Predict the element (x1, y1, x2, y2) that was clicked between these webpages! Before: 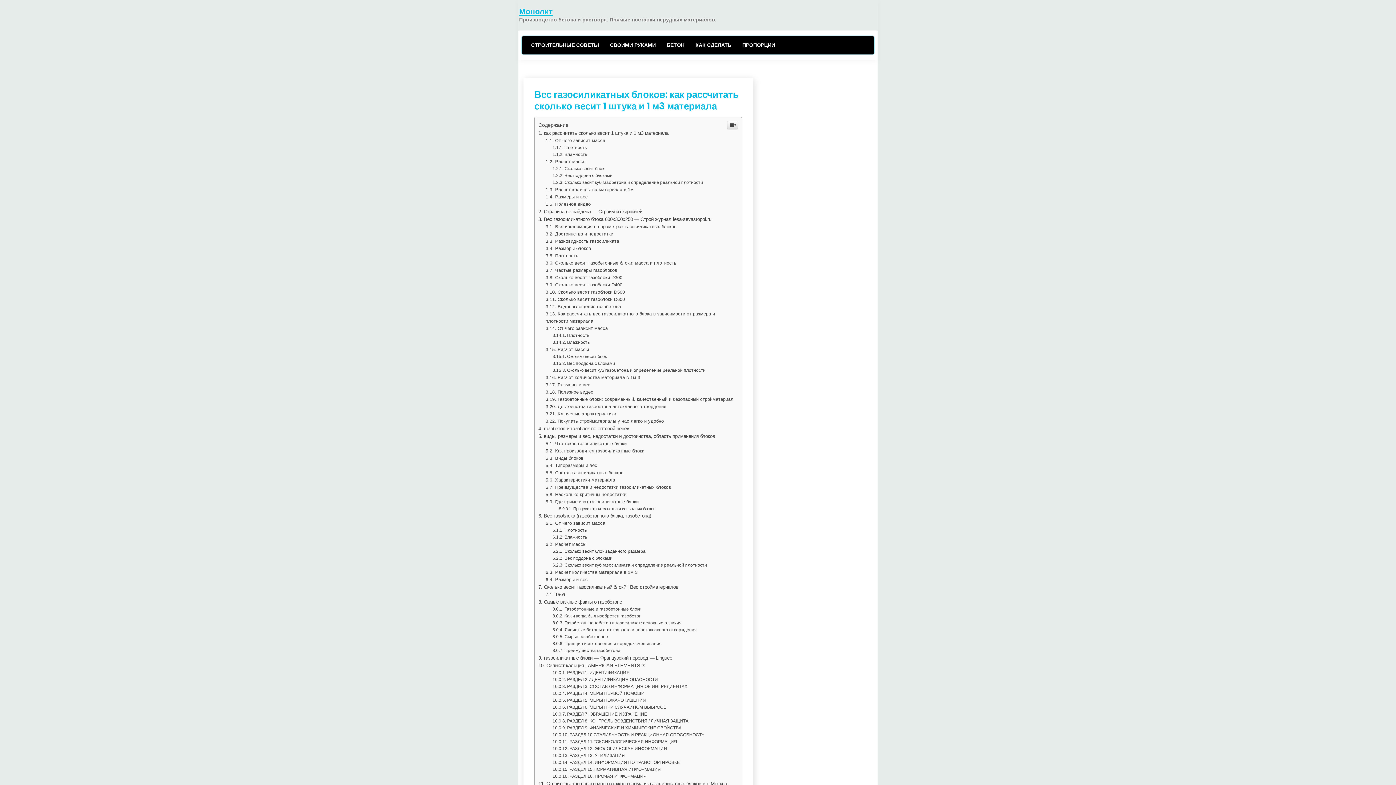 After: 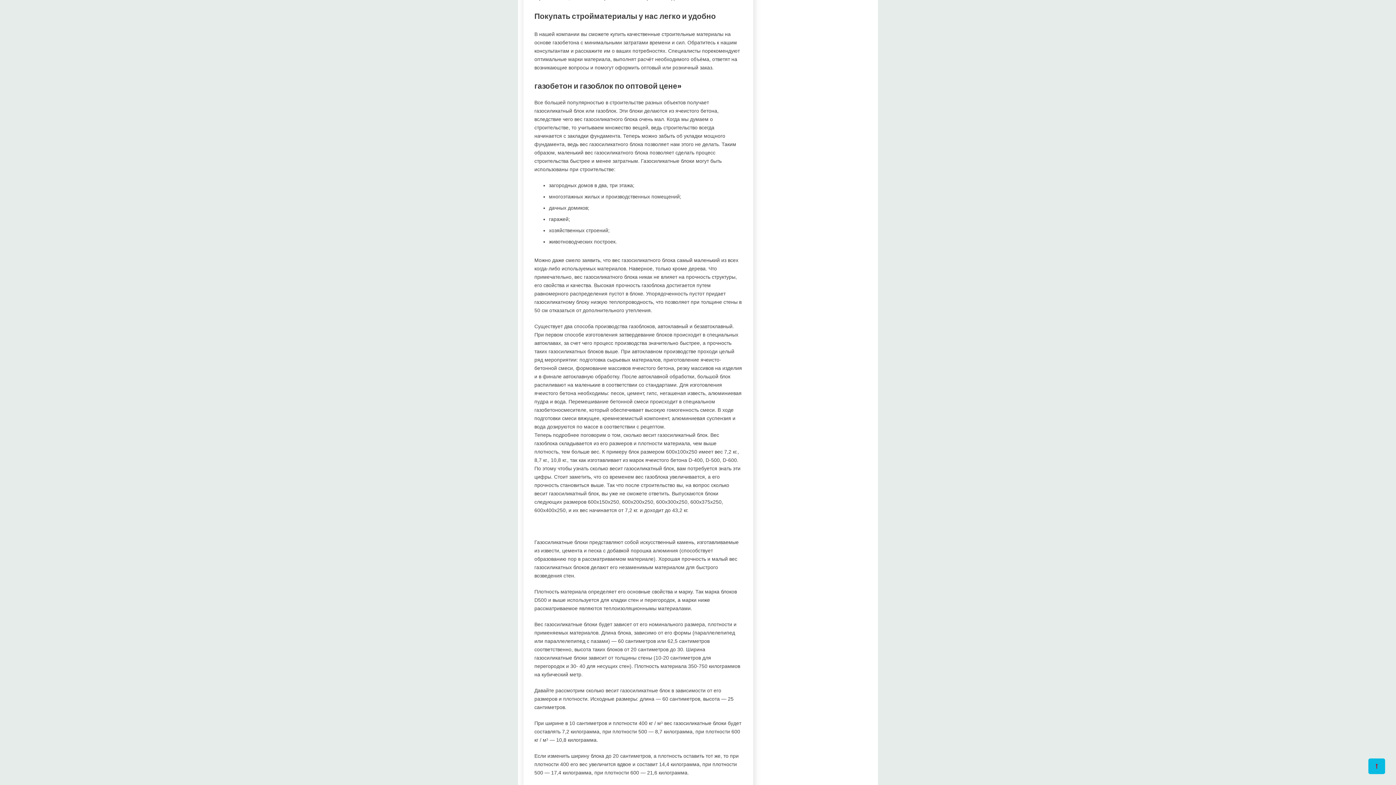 Action: bbox: (545, 418, 663, 424) label: Покупать стройматериалы у нас легко и удобно